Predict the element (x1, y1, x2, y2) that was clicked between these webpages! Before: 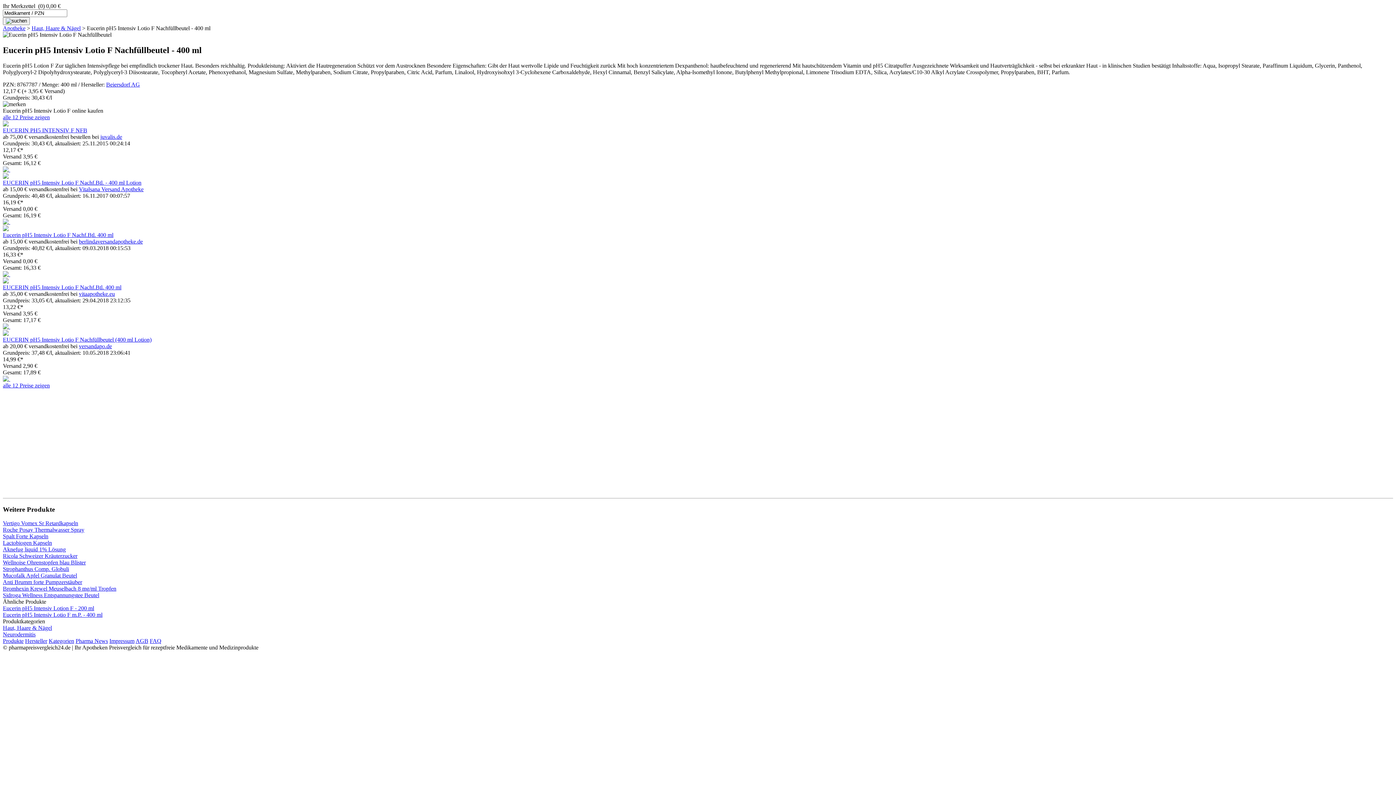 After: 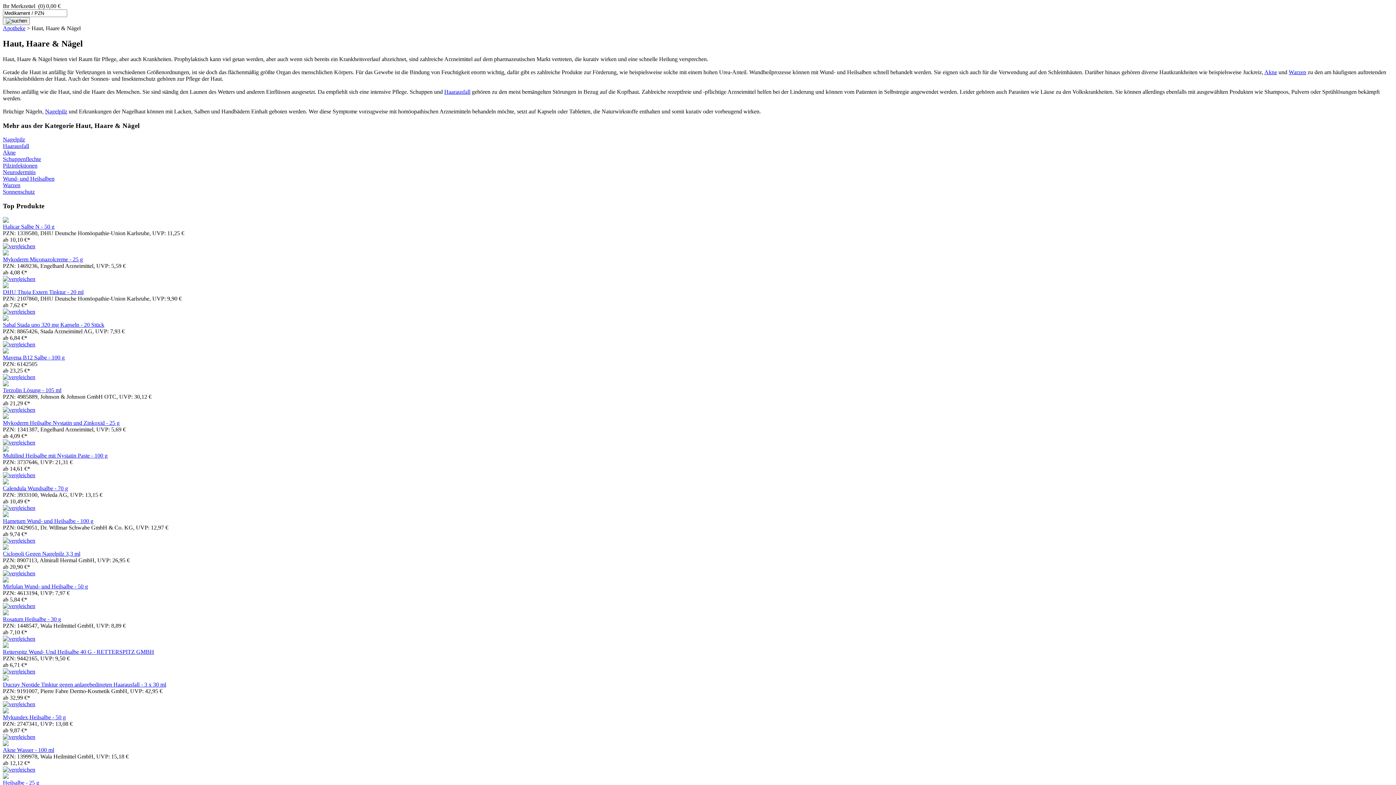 Action: bbox: (31, 25, 80, 31) label: Haut, Haare & Nägel